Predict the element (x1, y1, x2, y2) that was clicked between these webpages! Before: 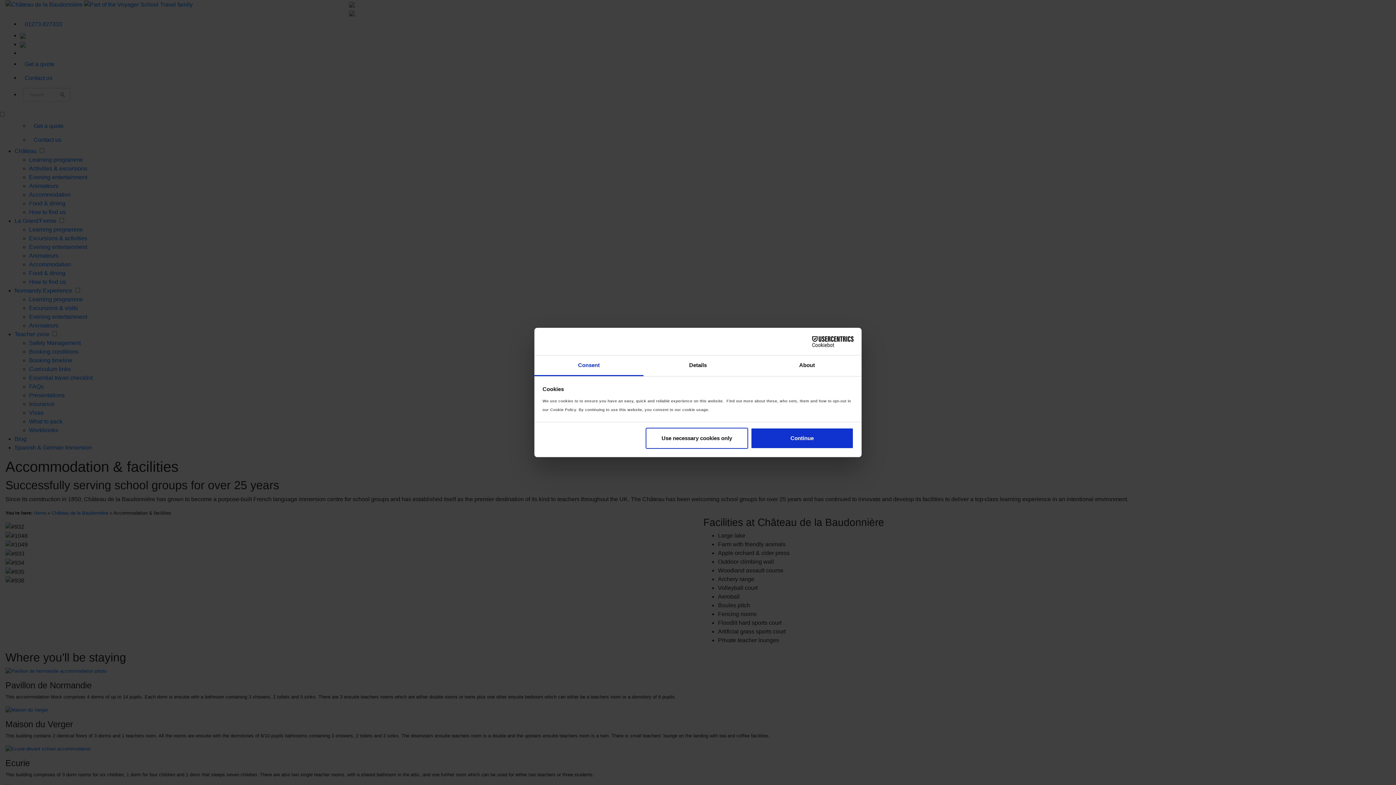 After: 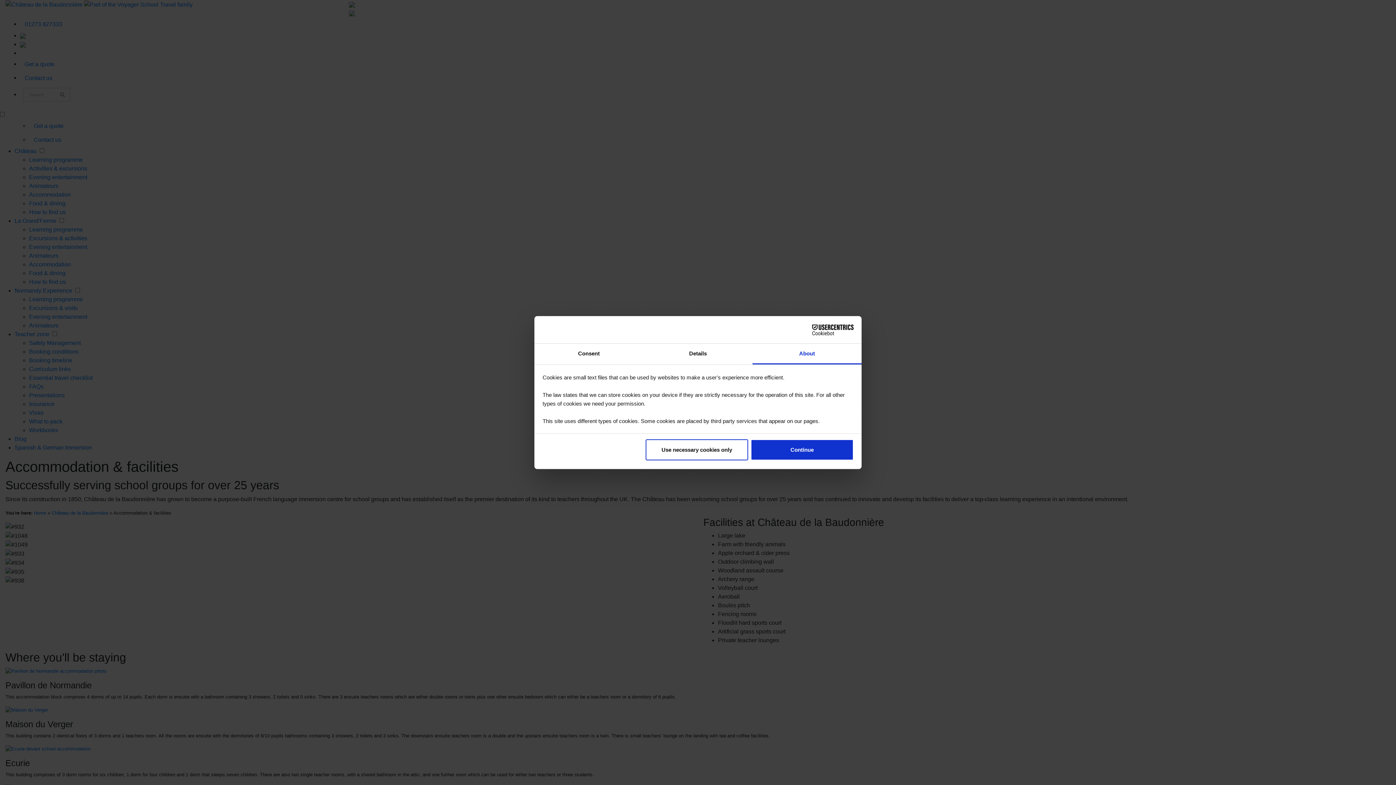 Action: bbox: (752, 355, 861, 376) label: About